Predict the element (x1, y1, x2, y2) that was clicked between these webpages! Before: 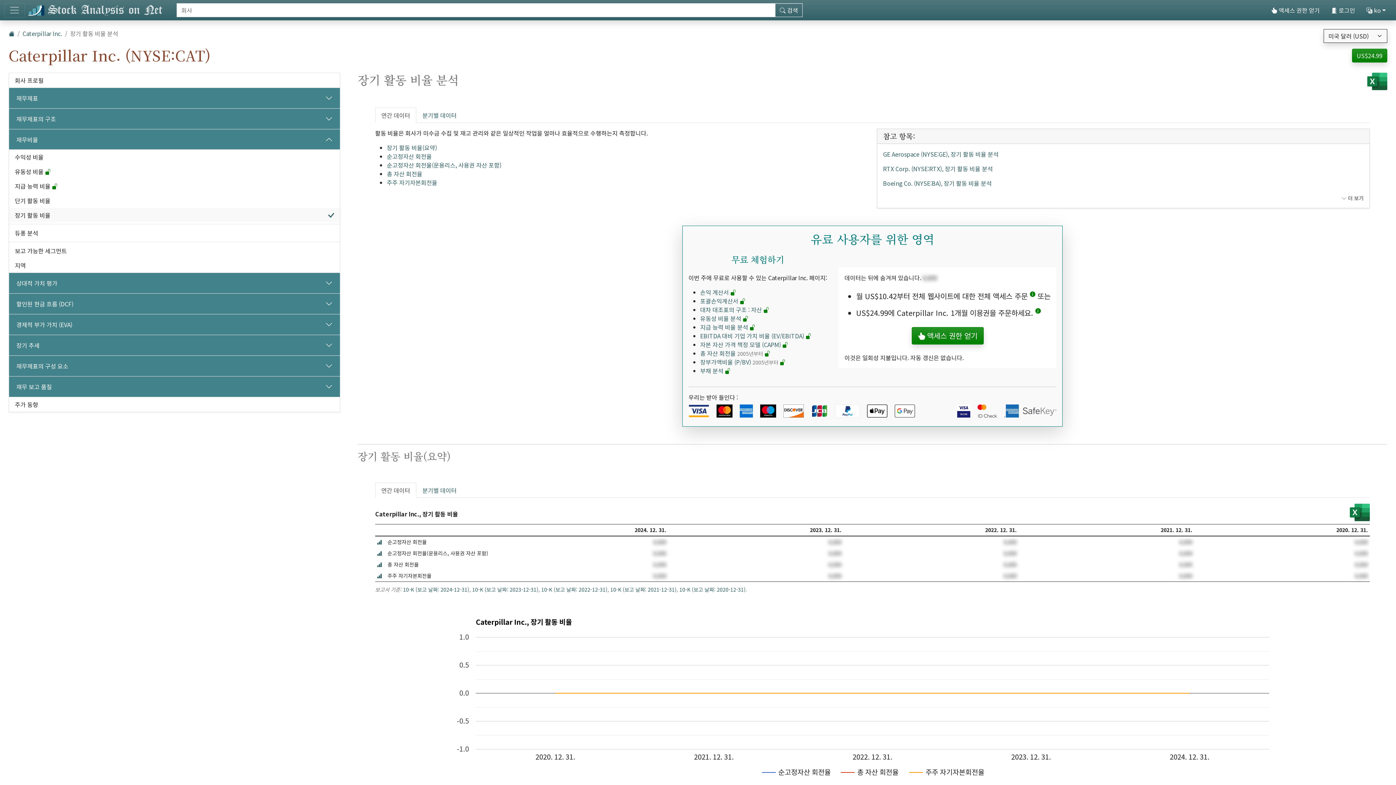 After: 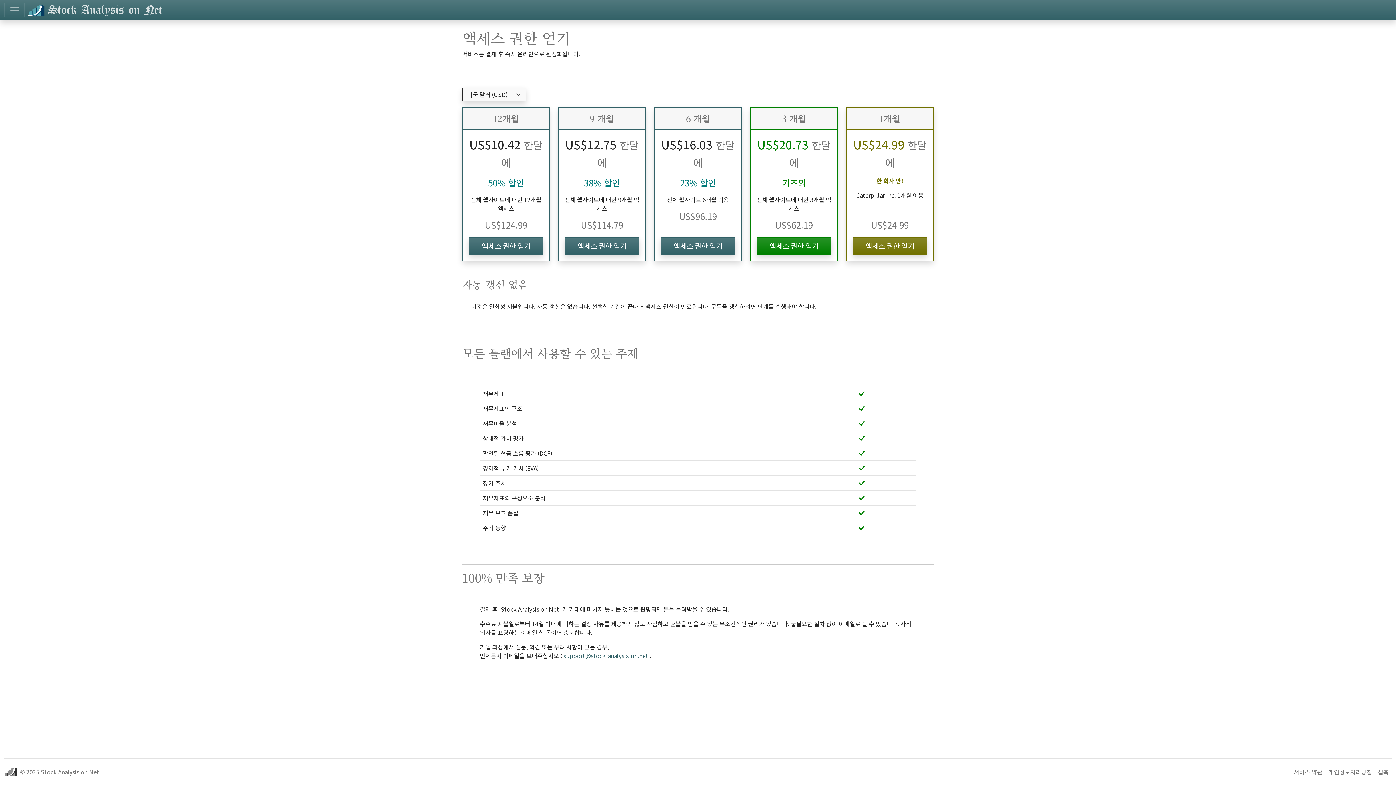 Action: bbox: (1352, 48, 1387, 62) label: US$24.99